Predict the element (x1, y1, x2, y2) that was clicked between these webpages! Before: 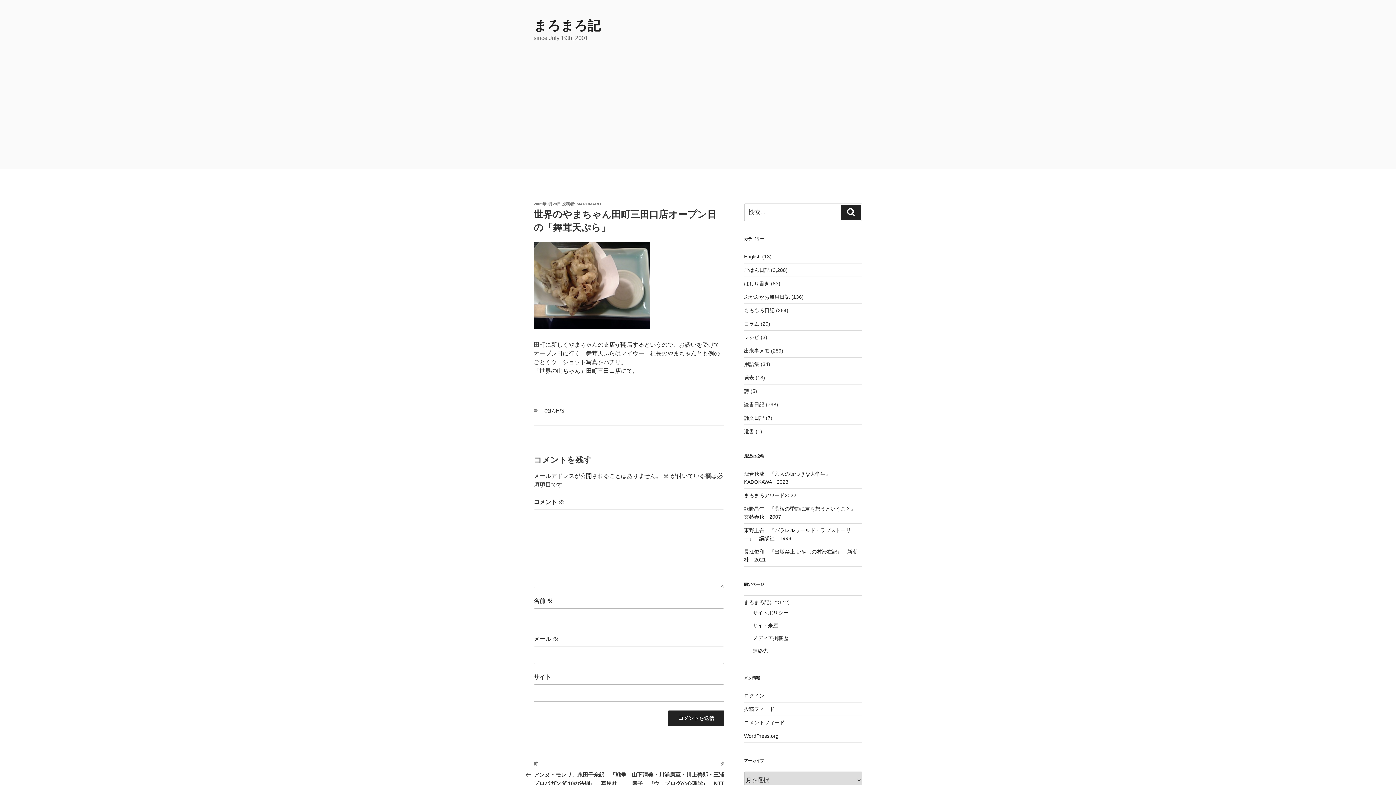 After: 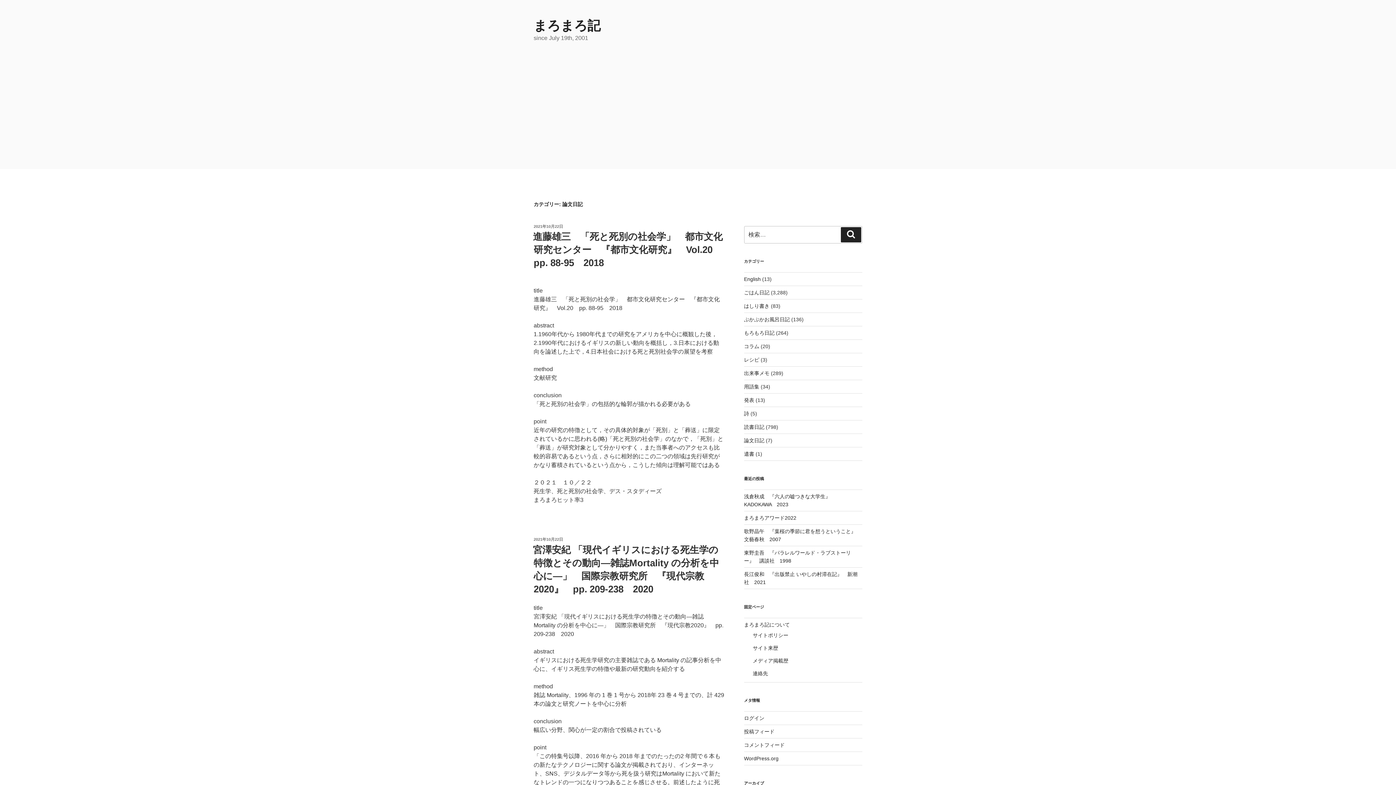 Action: bbox: (744, 415, 764, 421) label: 論文日記